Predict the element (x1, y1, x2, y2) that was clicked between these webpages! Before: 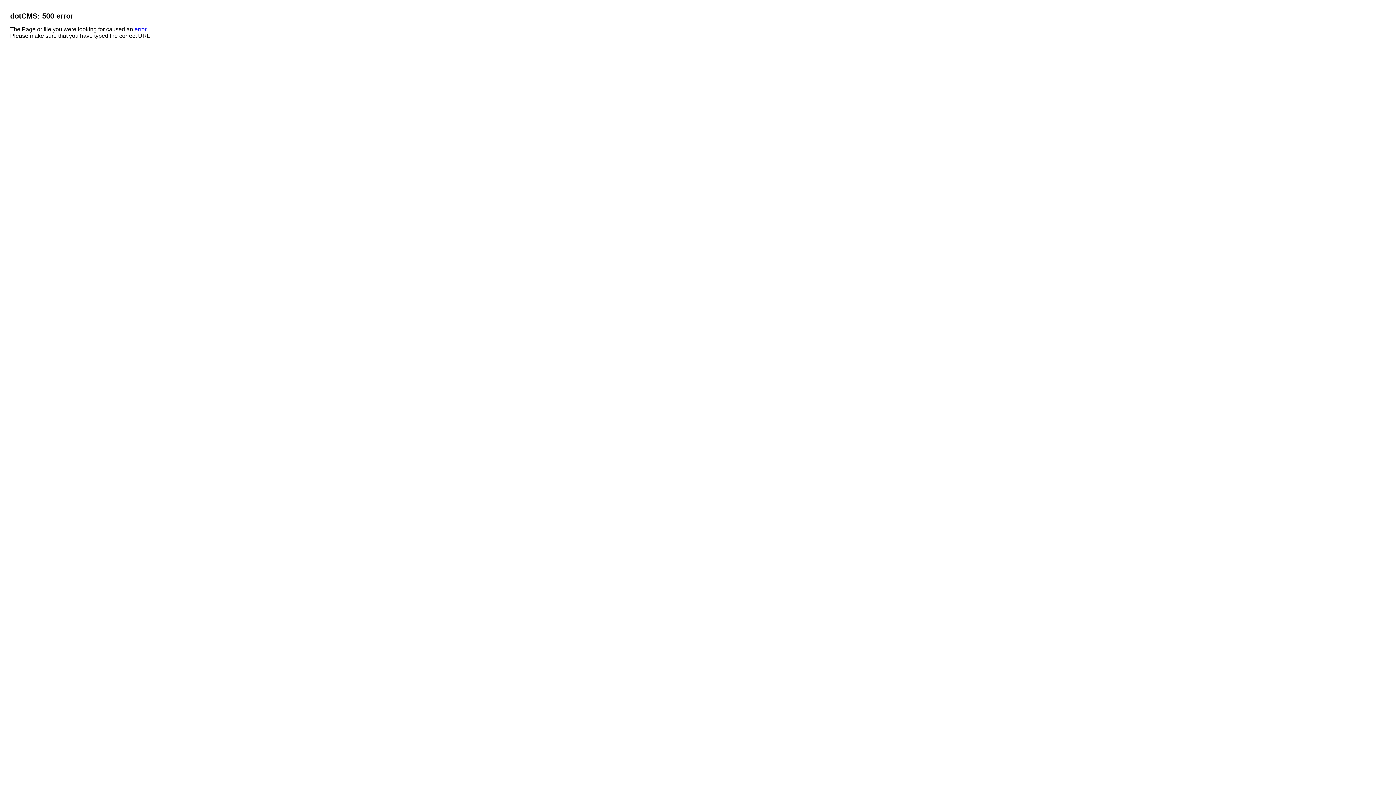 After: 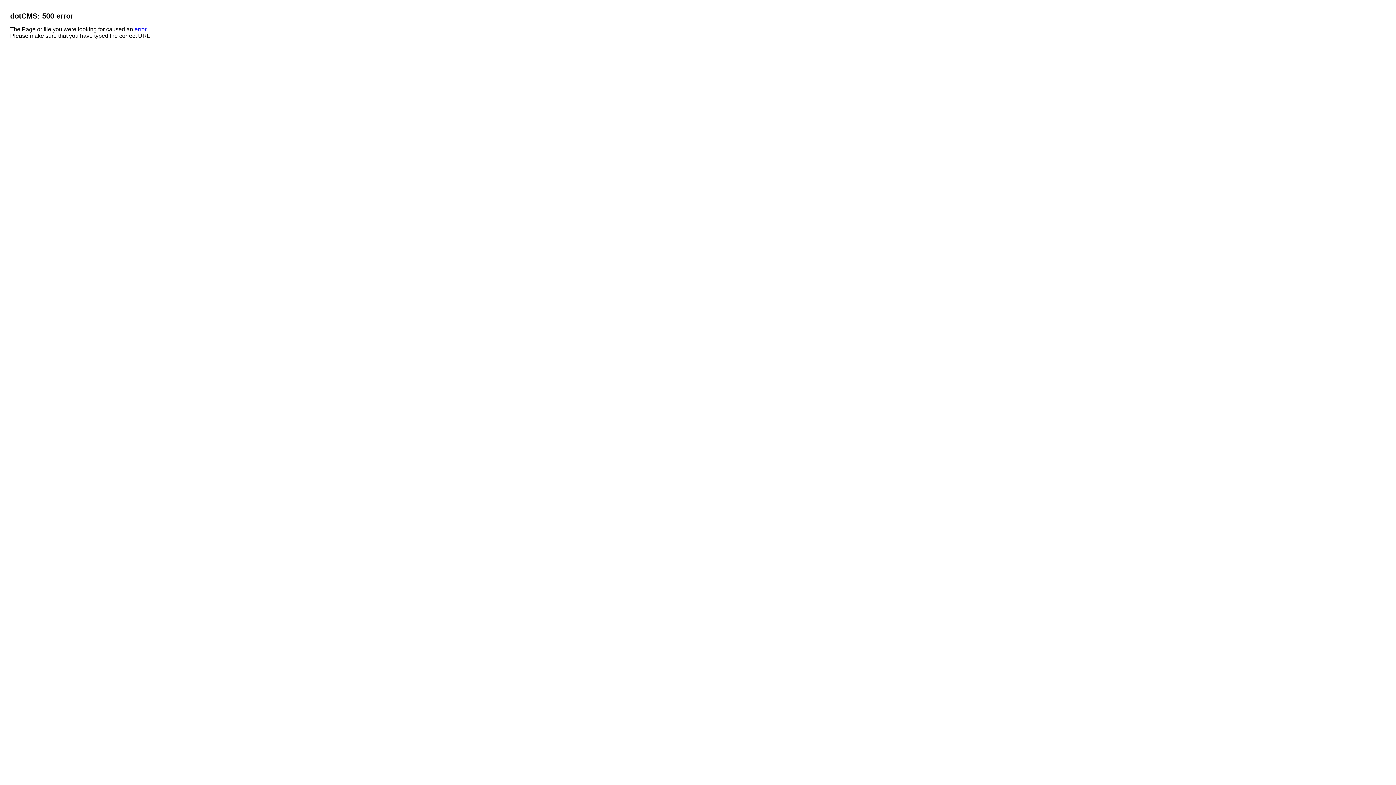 Action: label: error bbox: (134, 26, 146, 32)